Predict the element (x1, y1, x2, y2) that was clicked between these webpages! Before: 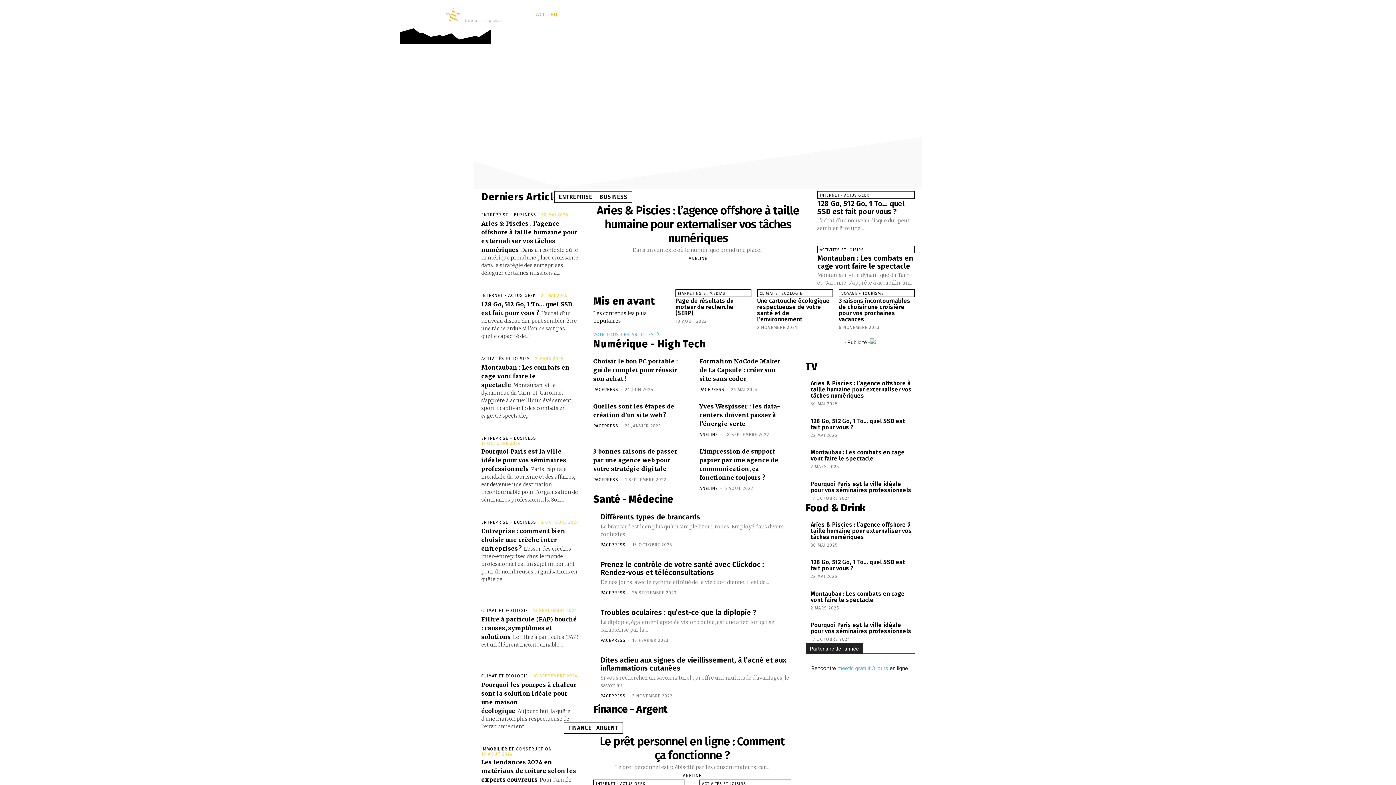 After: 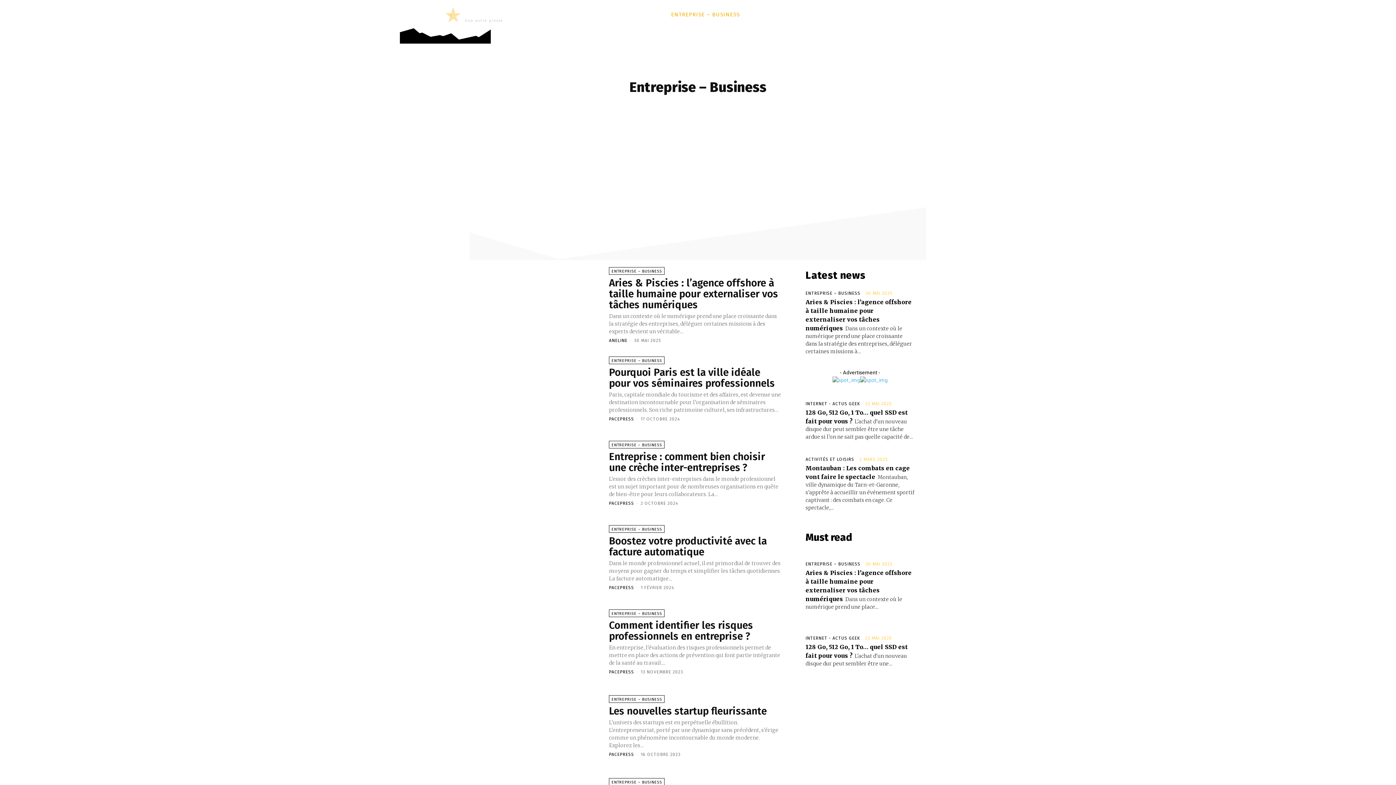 Action: bbox: (481, 212, 536, 217) label: ENTREPRISE – BUSINESS